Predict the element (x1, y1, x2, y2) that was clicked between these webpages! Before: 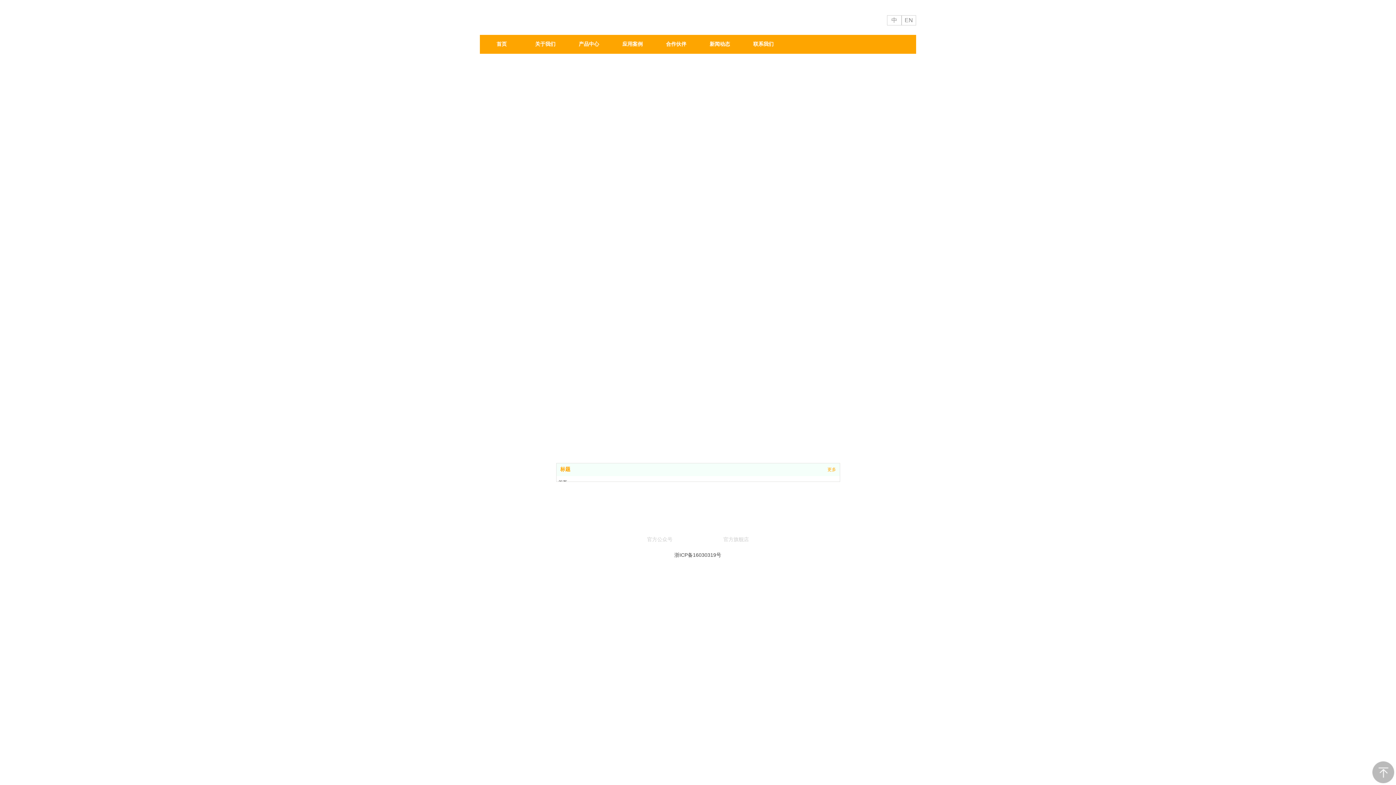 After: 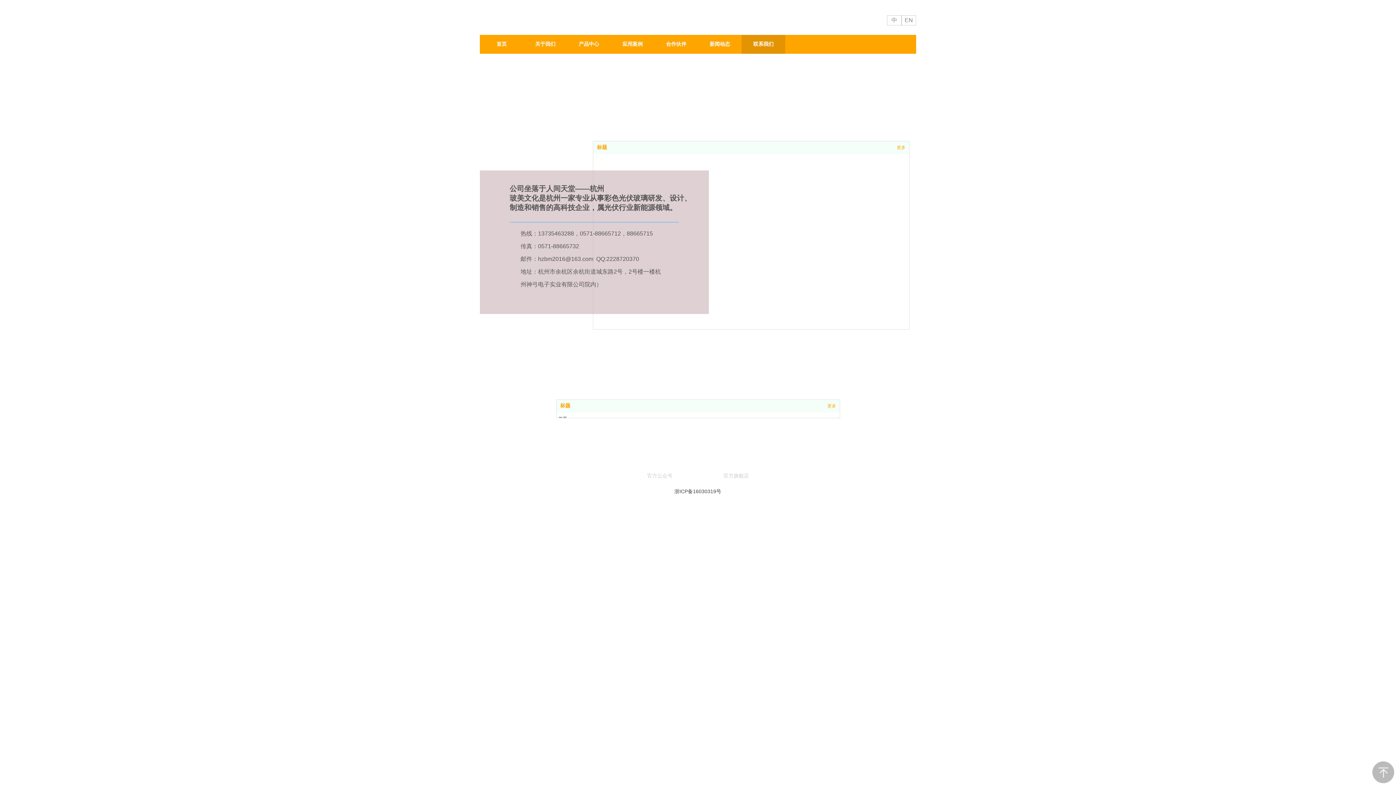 Action: label: 联系我们 bbox: (741, 34, 785, 53)